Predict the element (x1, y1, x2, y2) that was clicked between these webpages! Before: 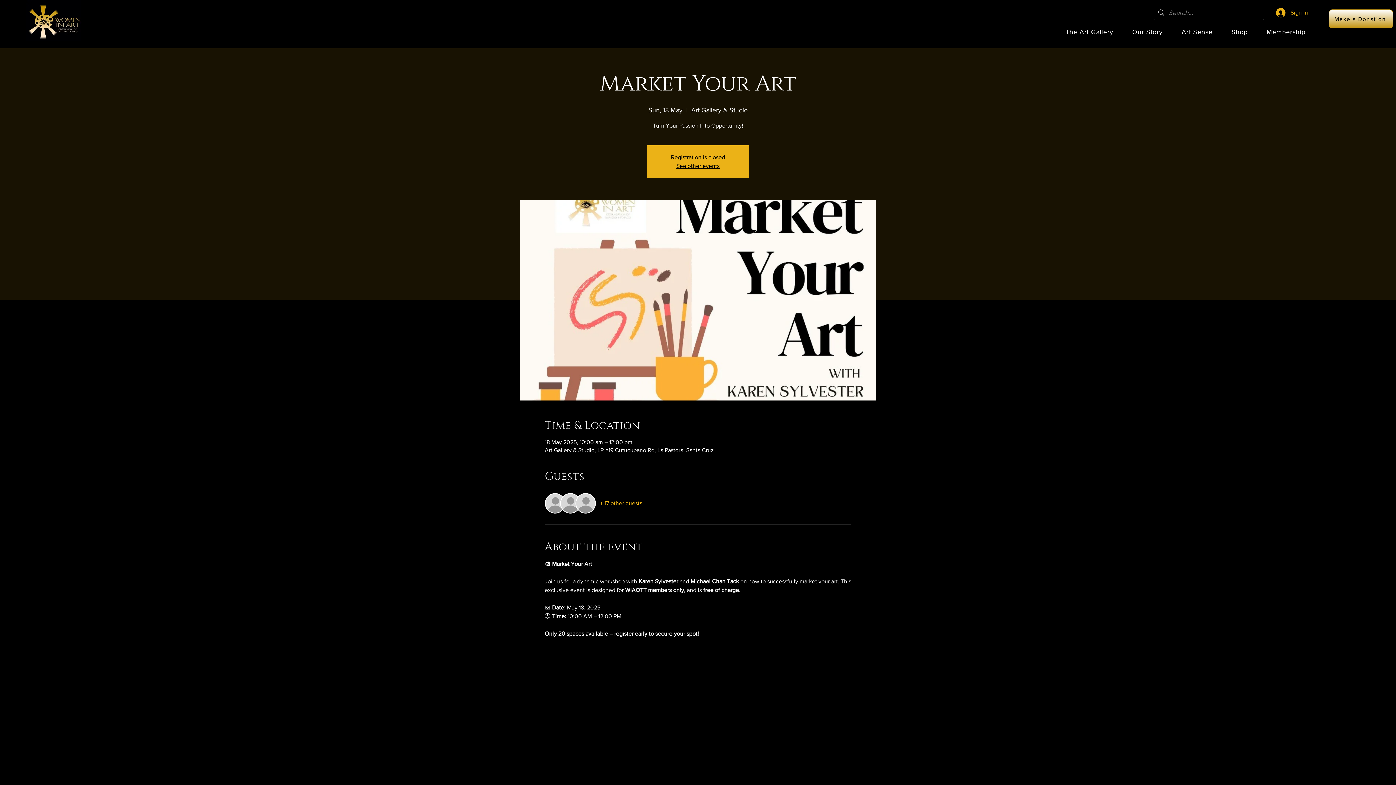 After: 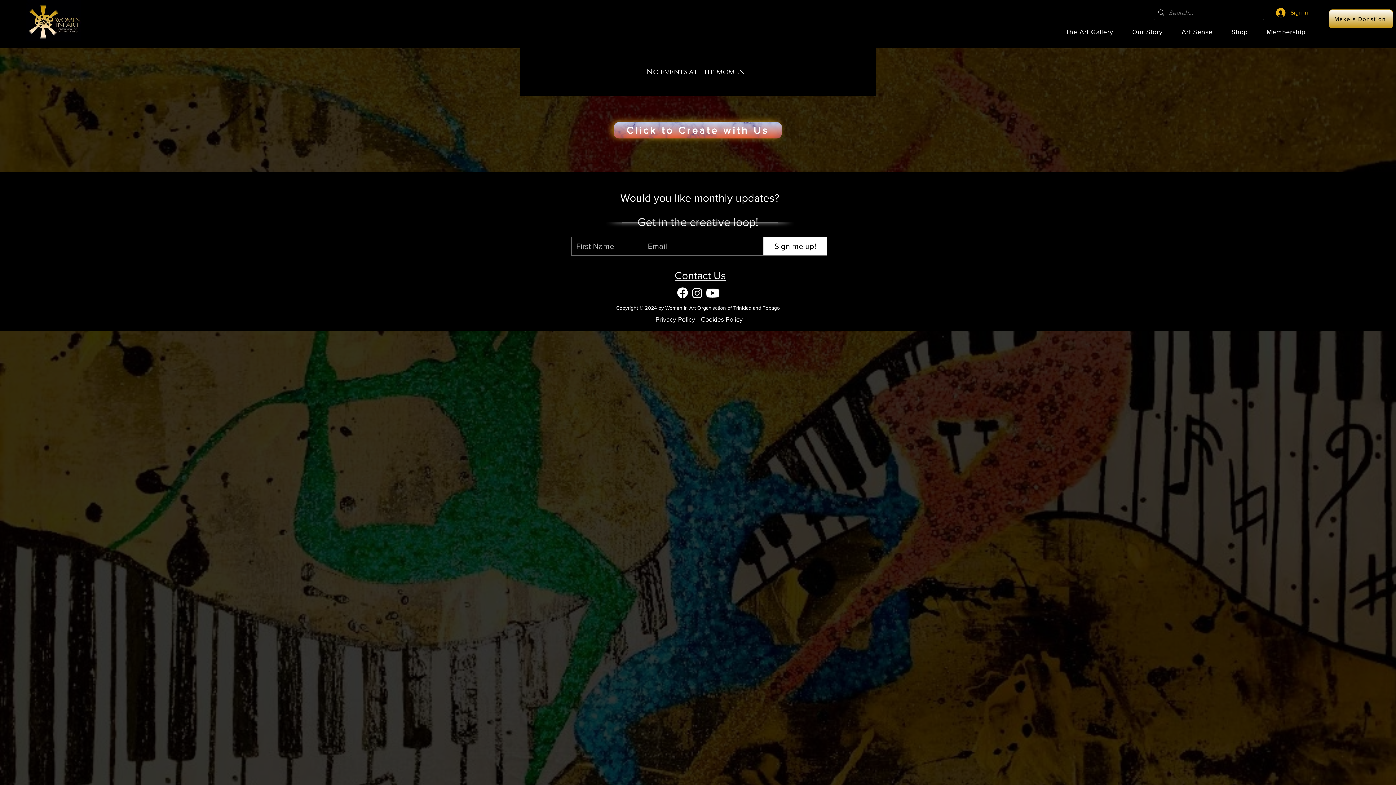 Action: label: See other events bbox: (676, 162, 719, 169)